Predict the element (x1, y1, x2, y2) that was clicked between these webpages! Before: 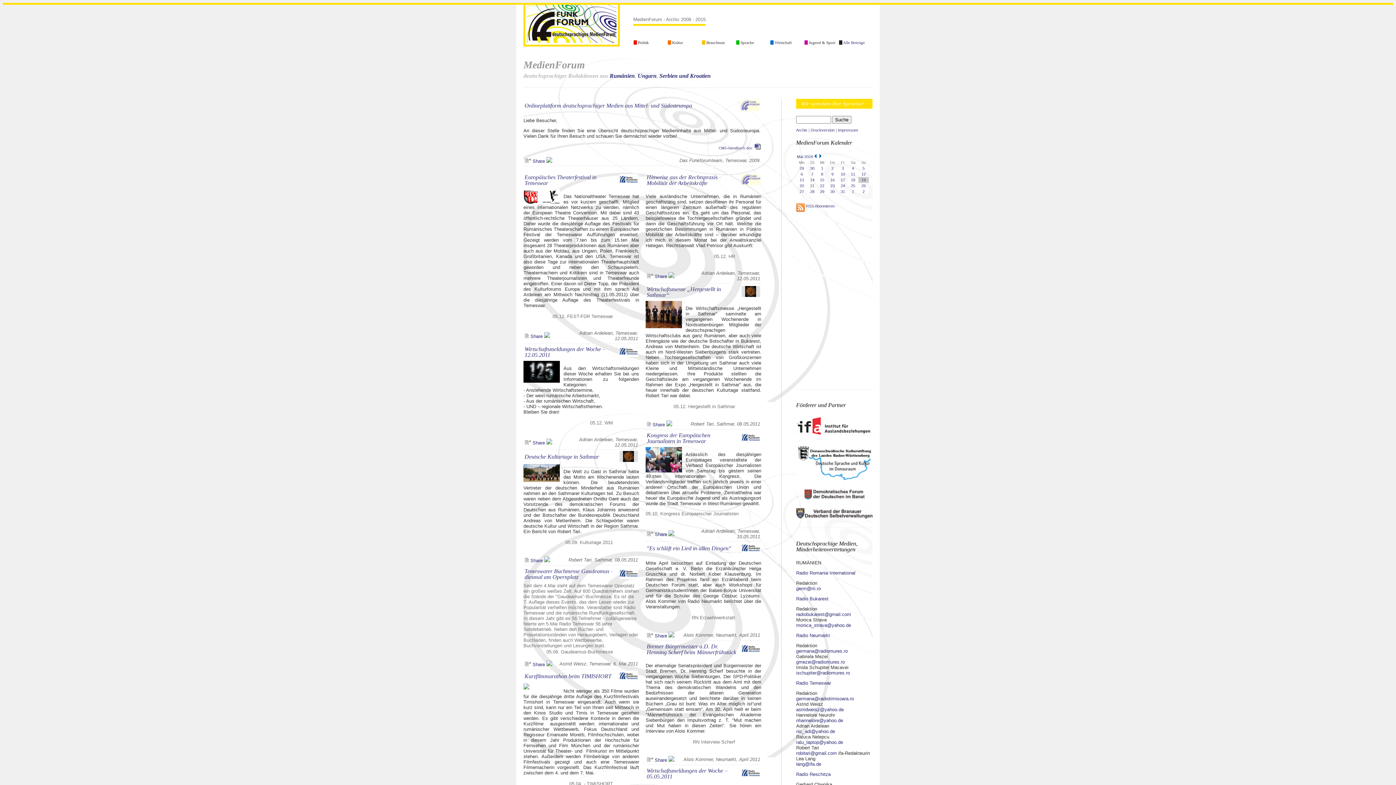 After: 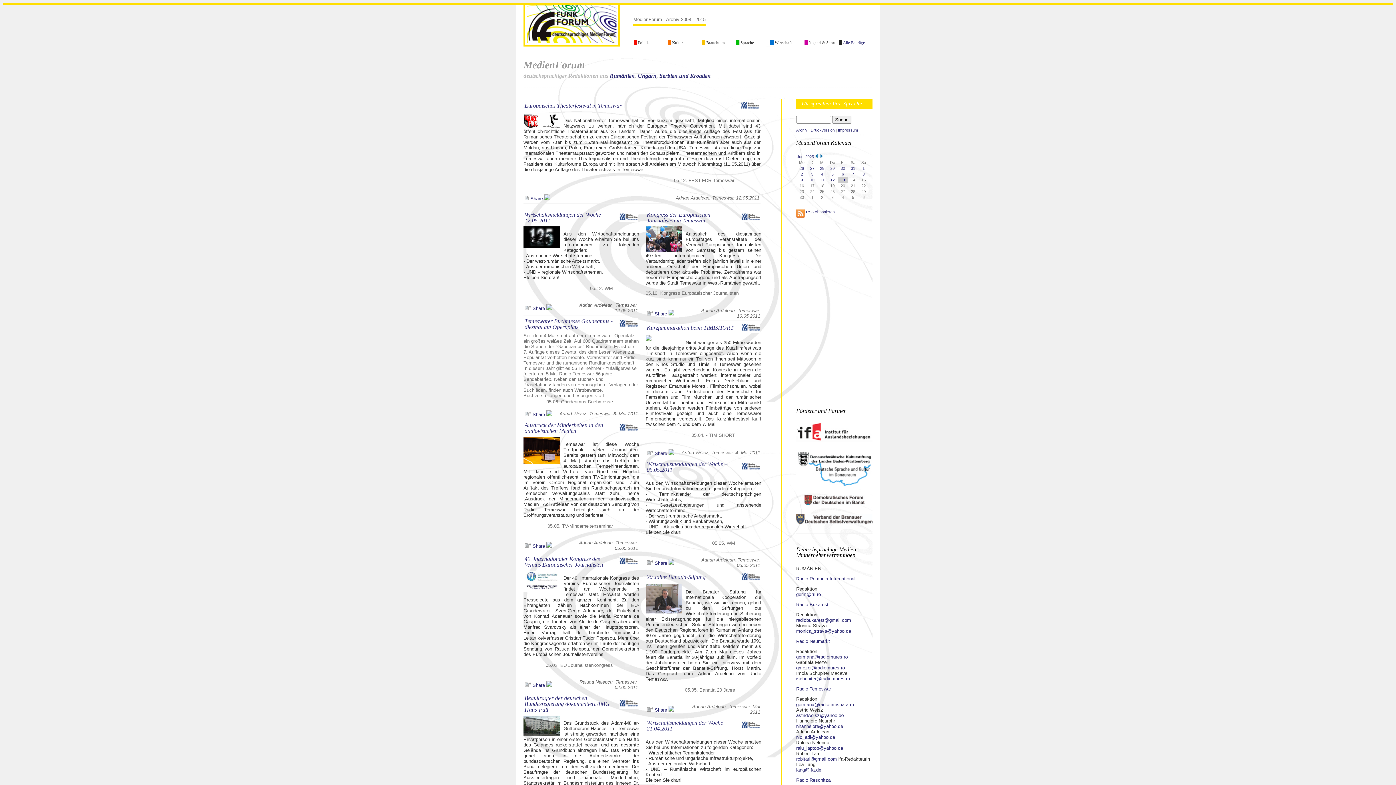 Action: bbox: (619, 677, 638, 682)